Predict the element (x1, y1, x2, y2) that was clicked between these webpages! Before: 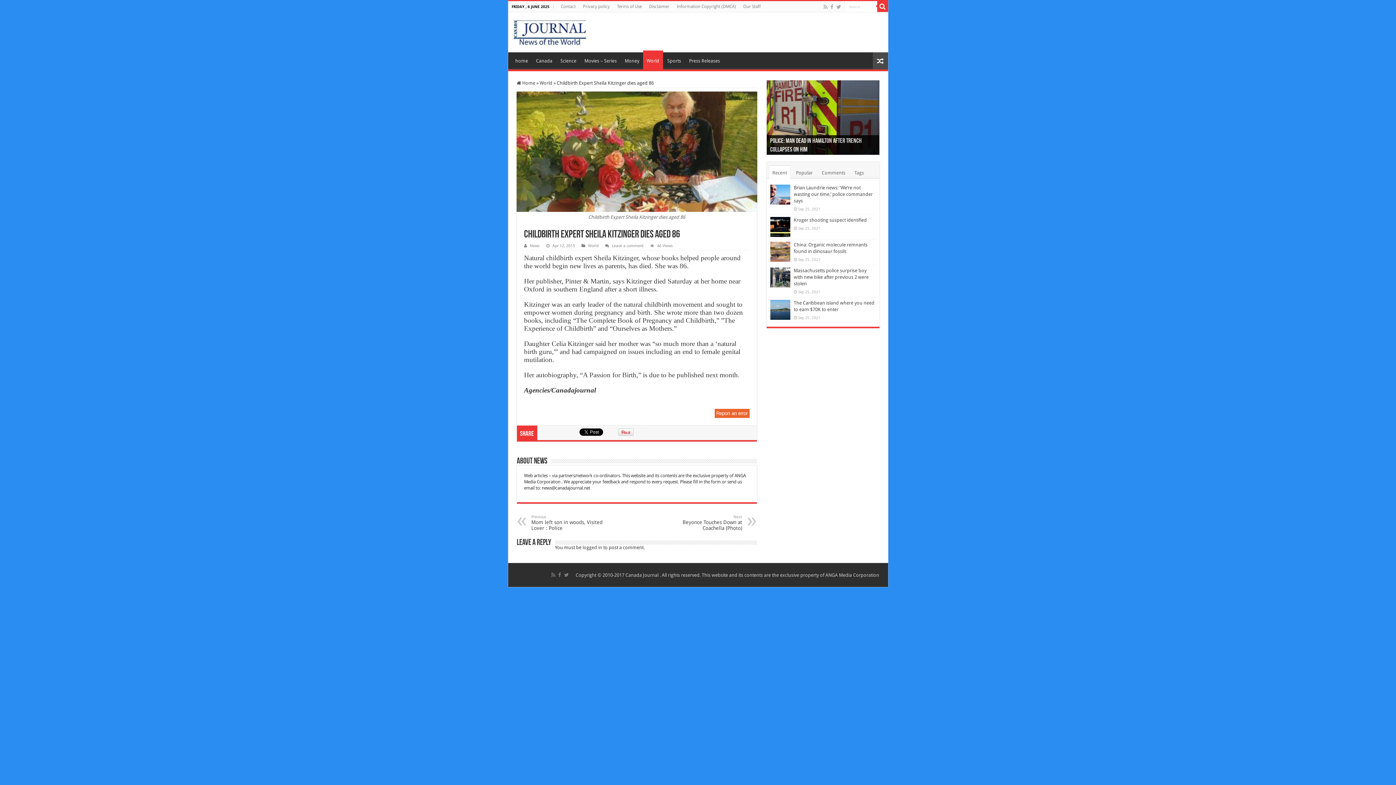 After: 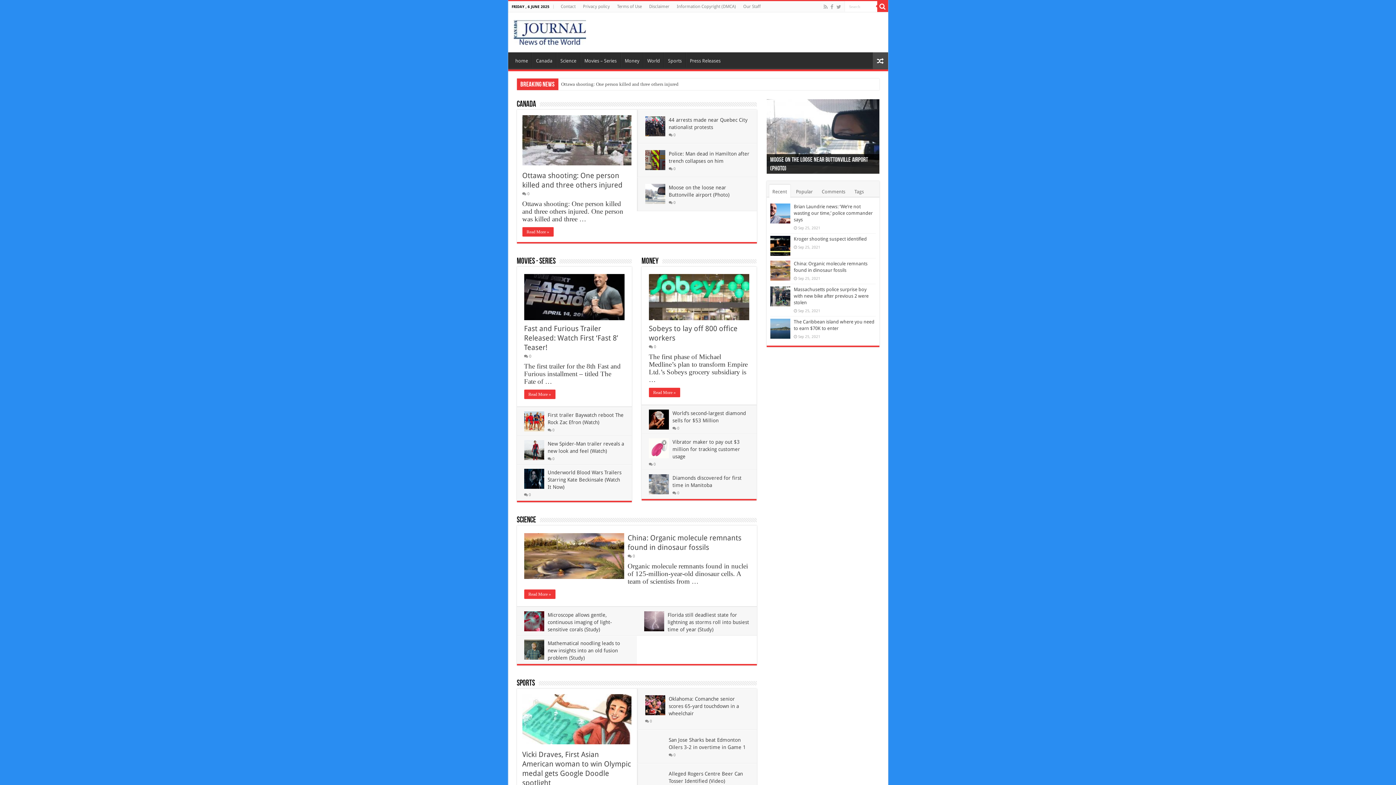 Action: bbox: (513, 22, 586, 39)